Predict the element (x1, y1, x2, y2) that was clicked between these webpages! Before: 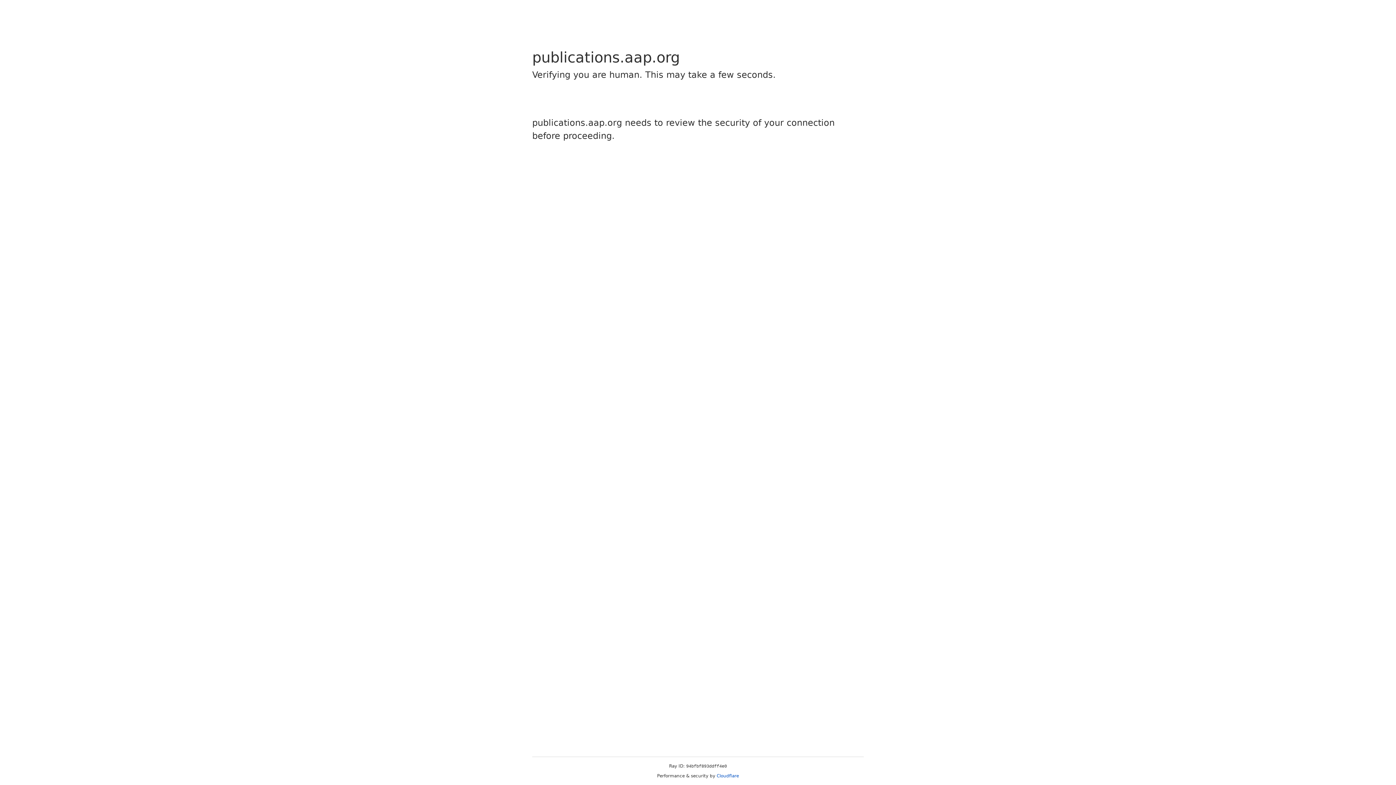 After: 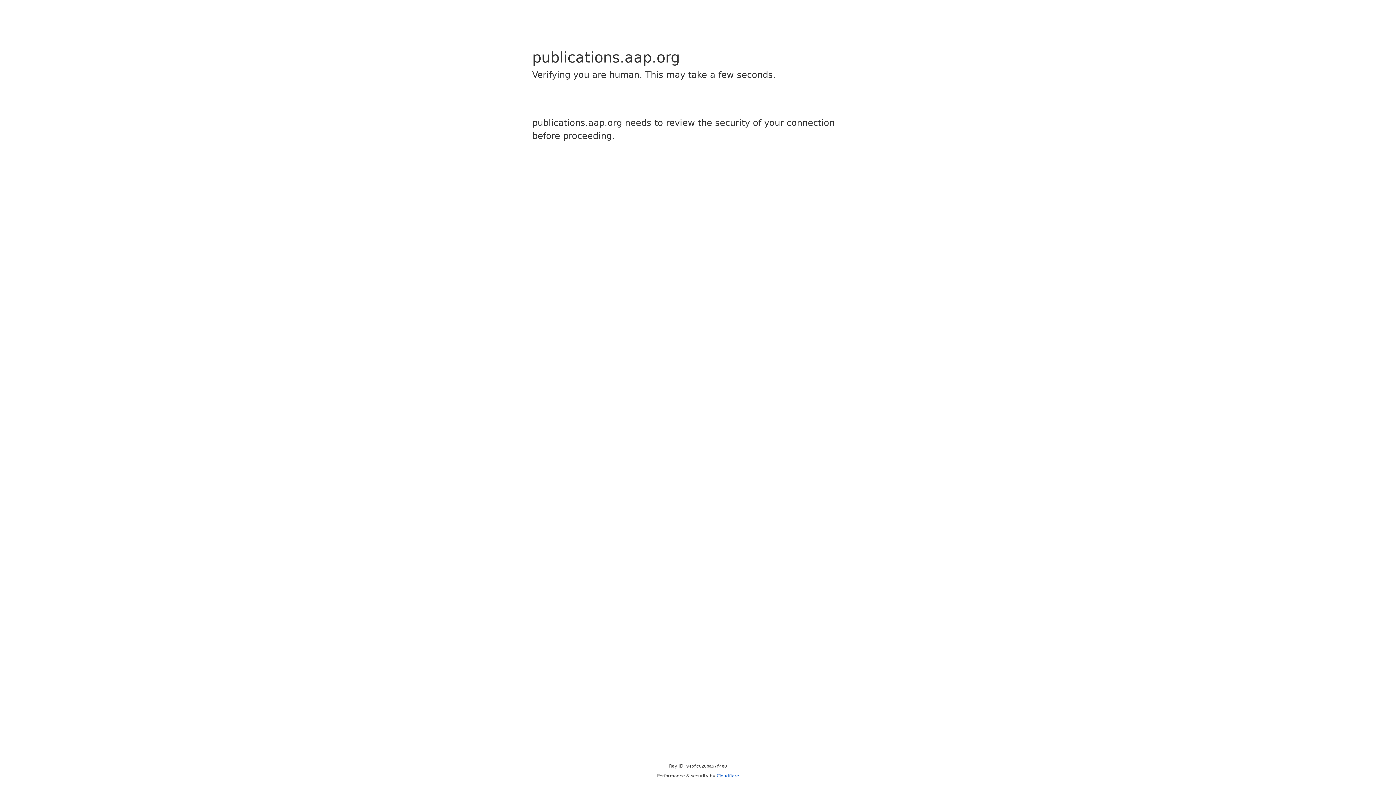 Action: label: Cloudflare bbox: (716, 773, 739, 778)